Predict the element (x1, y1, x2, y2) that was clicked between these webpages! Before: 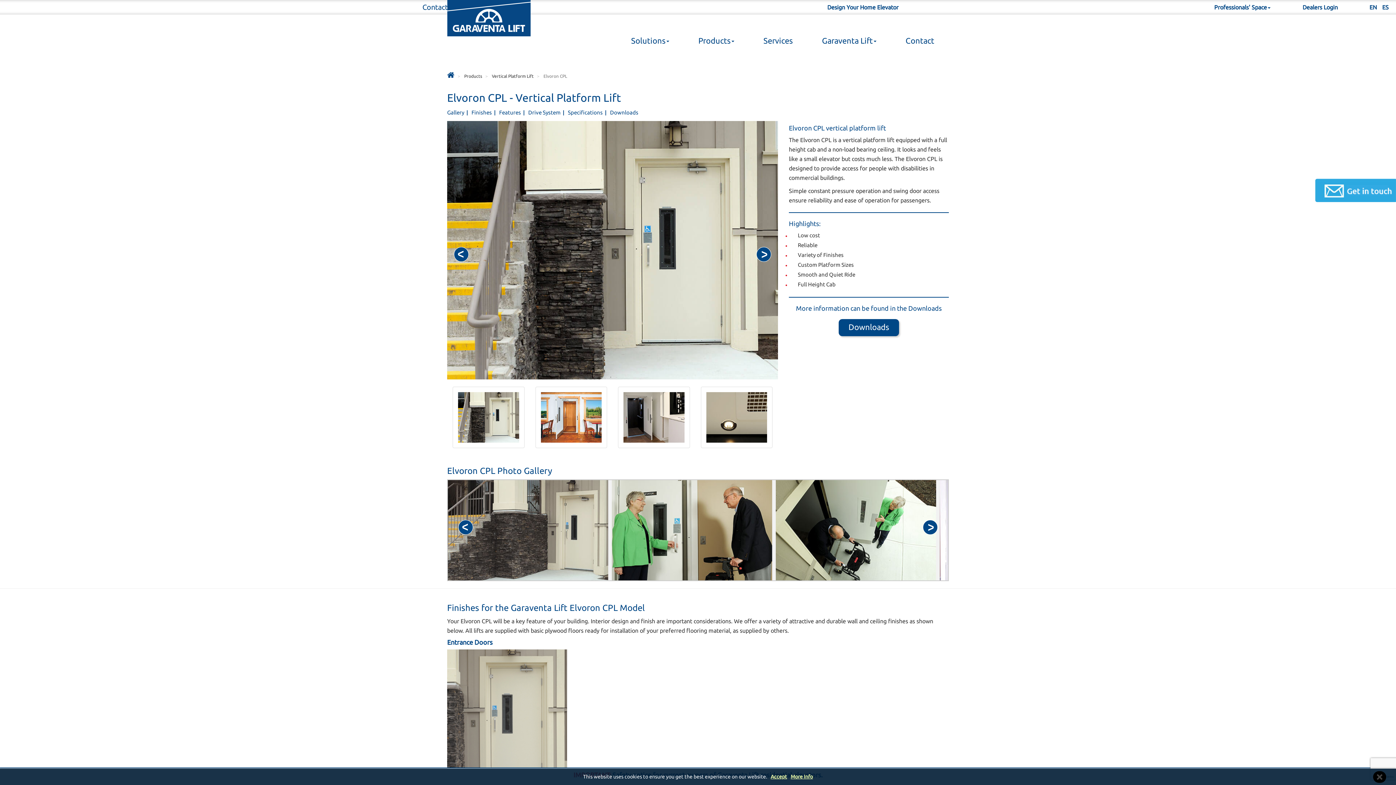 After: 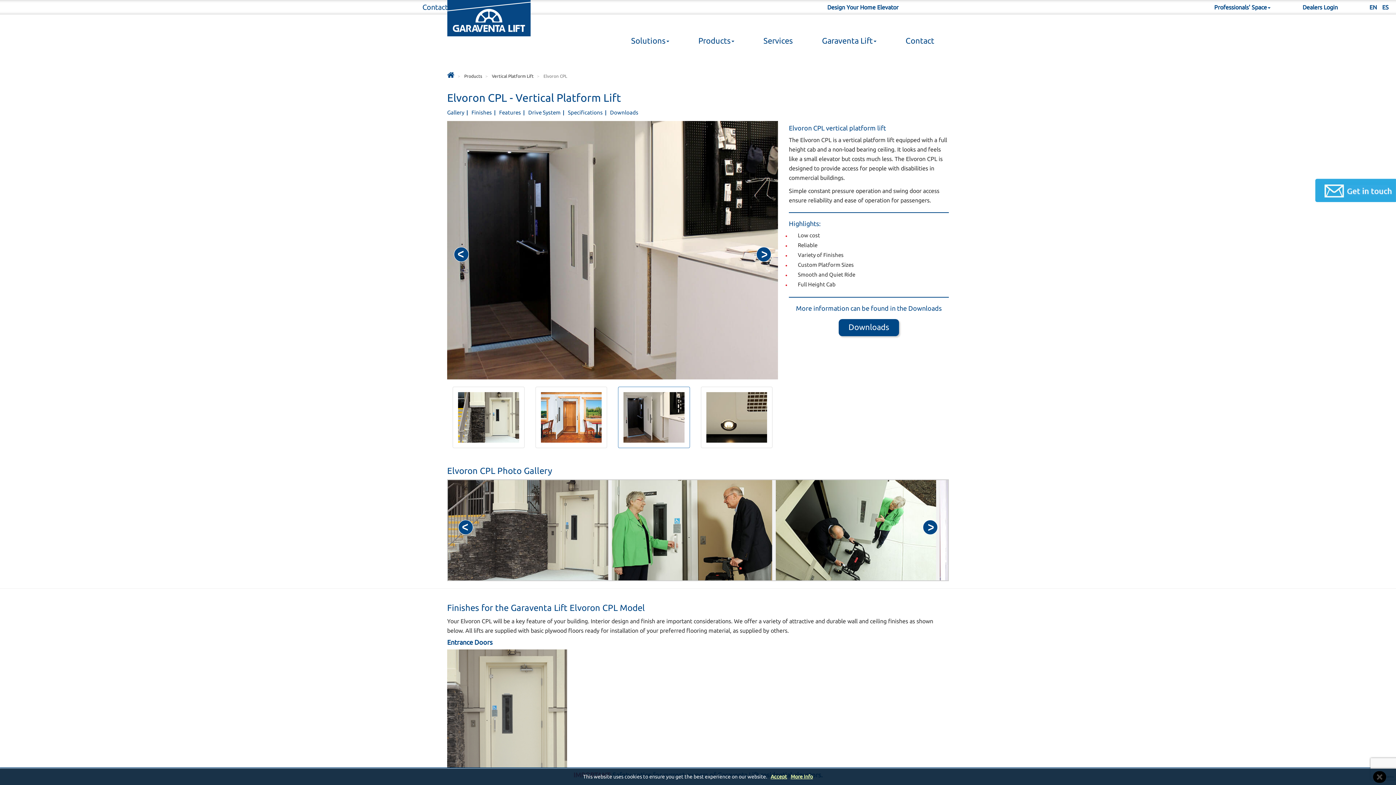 Action: bbox: (618, 386, 690, 448)